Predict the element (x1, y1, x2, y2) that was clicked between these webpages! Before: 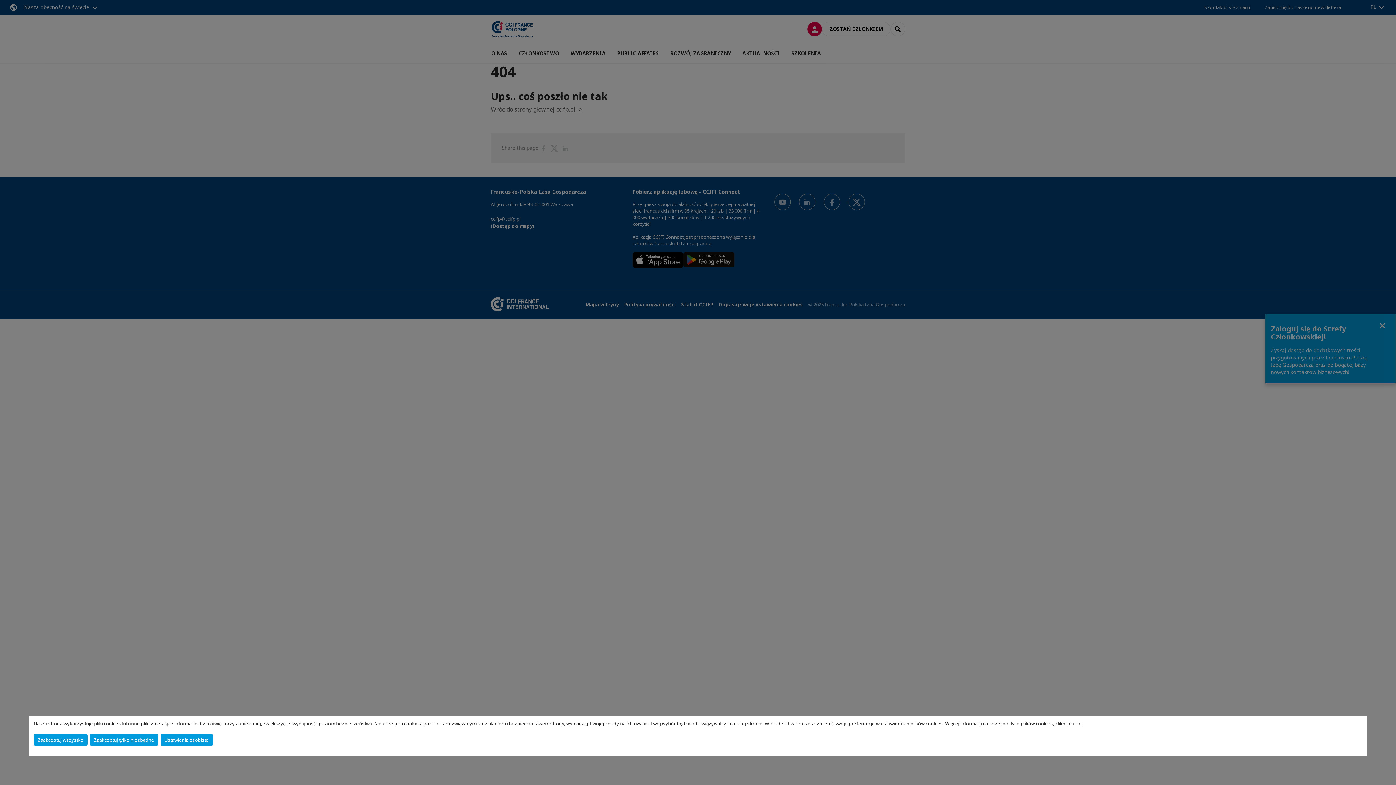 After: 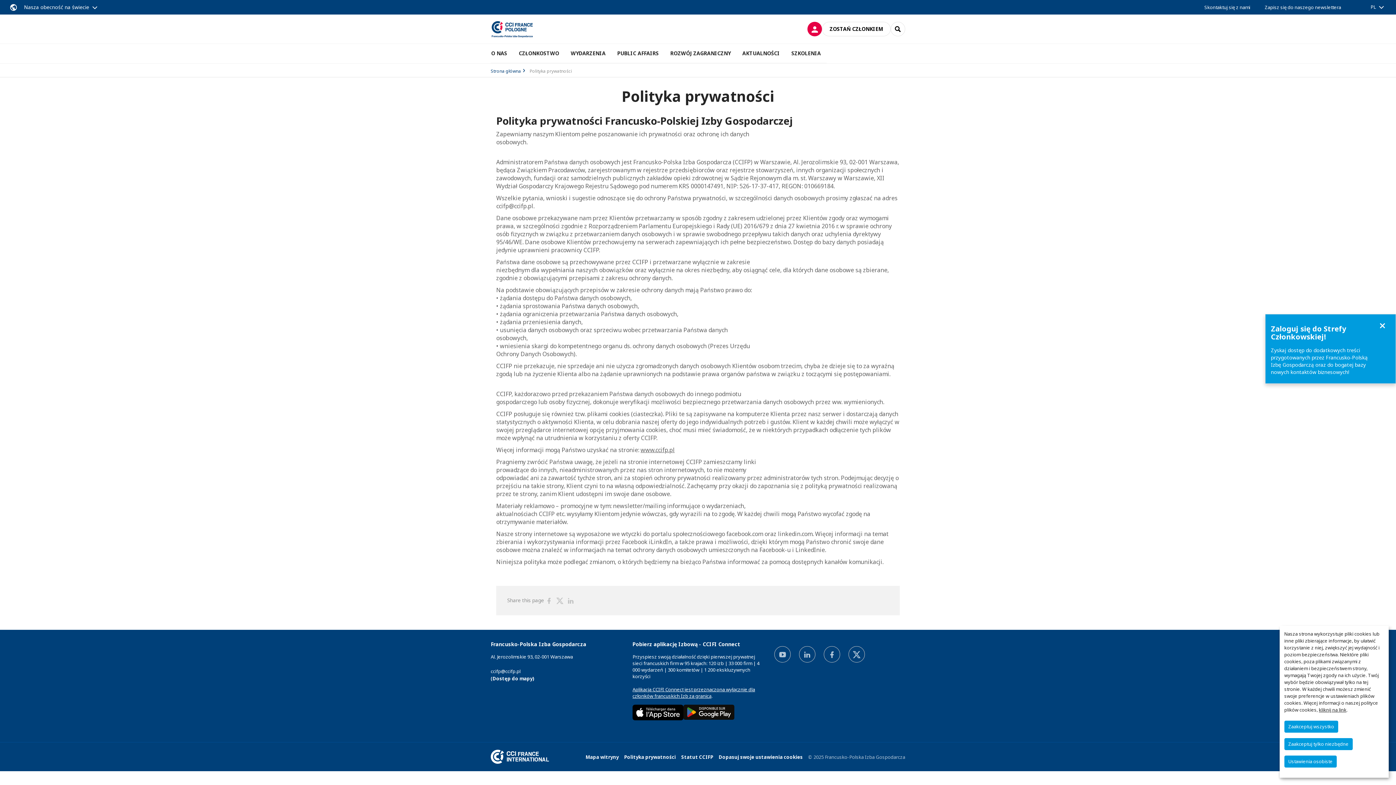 Action: label: kliknij na link bbox: (1055, 720, 1083, 727)